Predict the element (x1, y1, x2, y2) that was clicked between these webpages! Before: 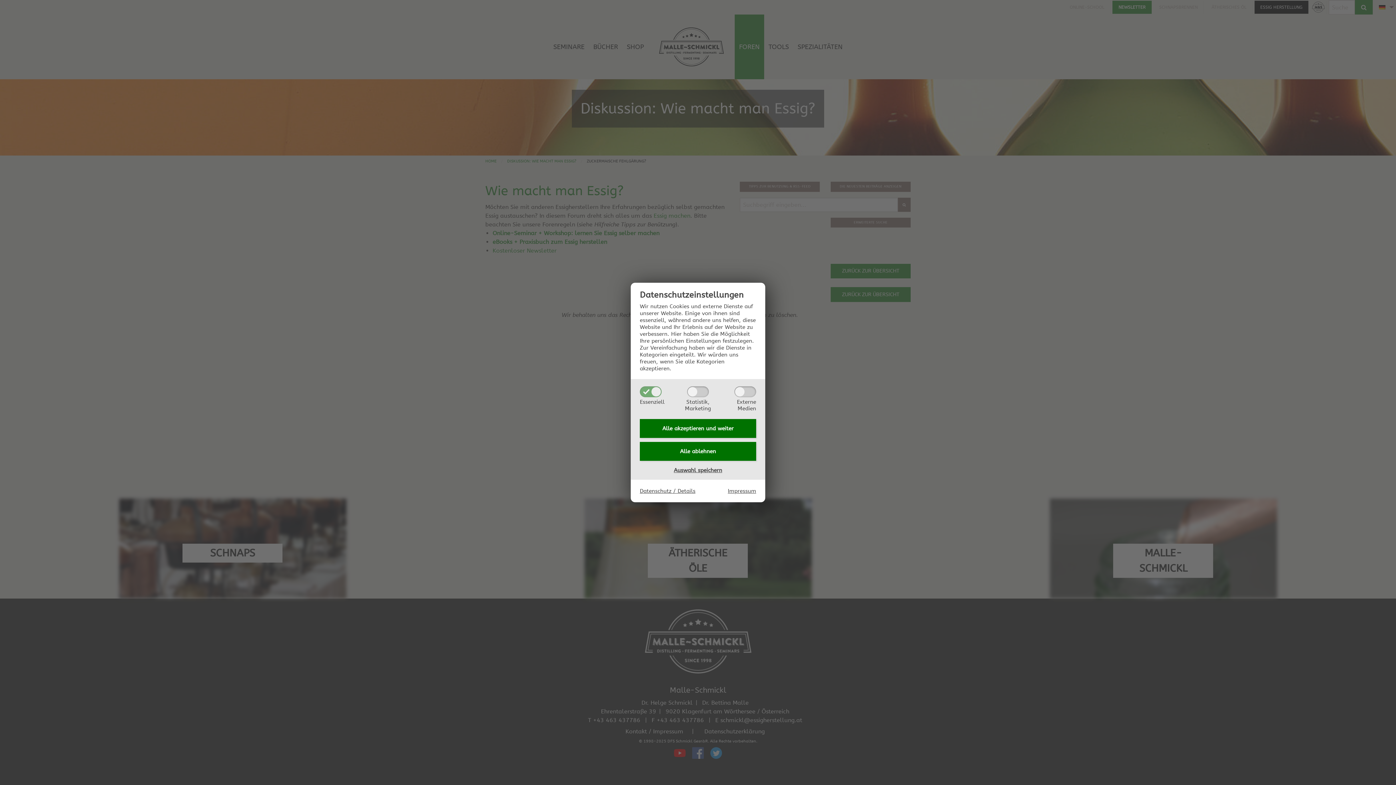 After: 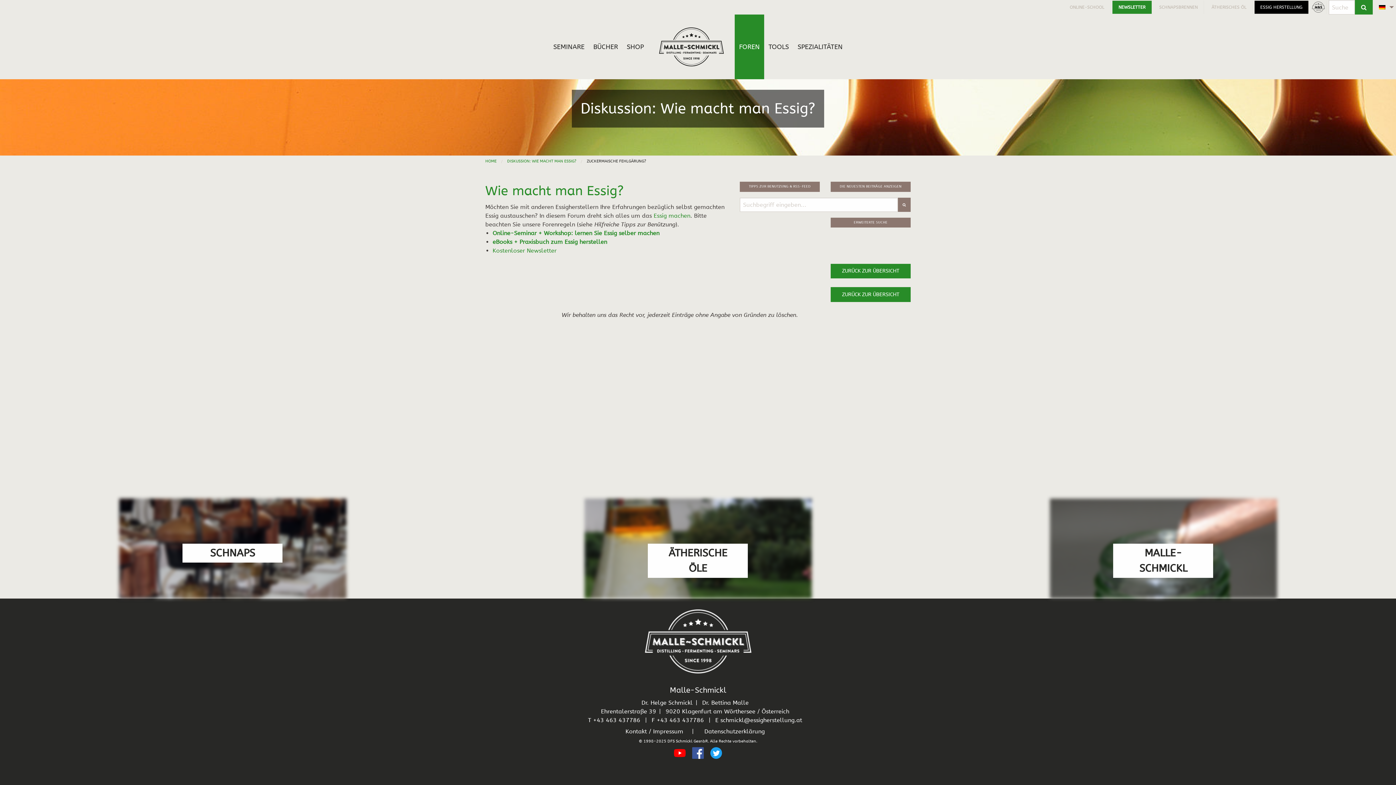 Action: bbox: (640, 442, 756, 461) label: Alle ablehnen